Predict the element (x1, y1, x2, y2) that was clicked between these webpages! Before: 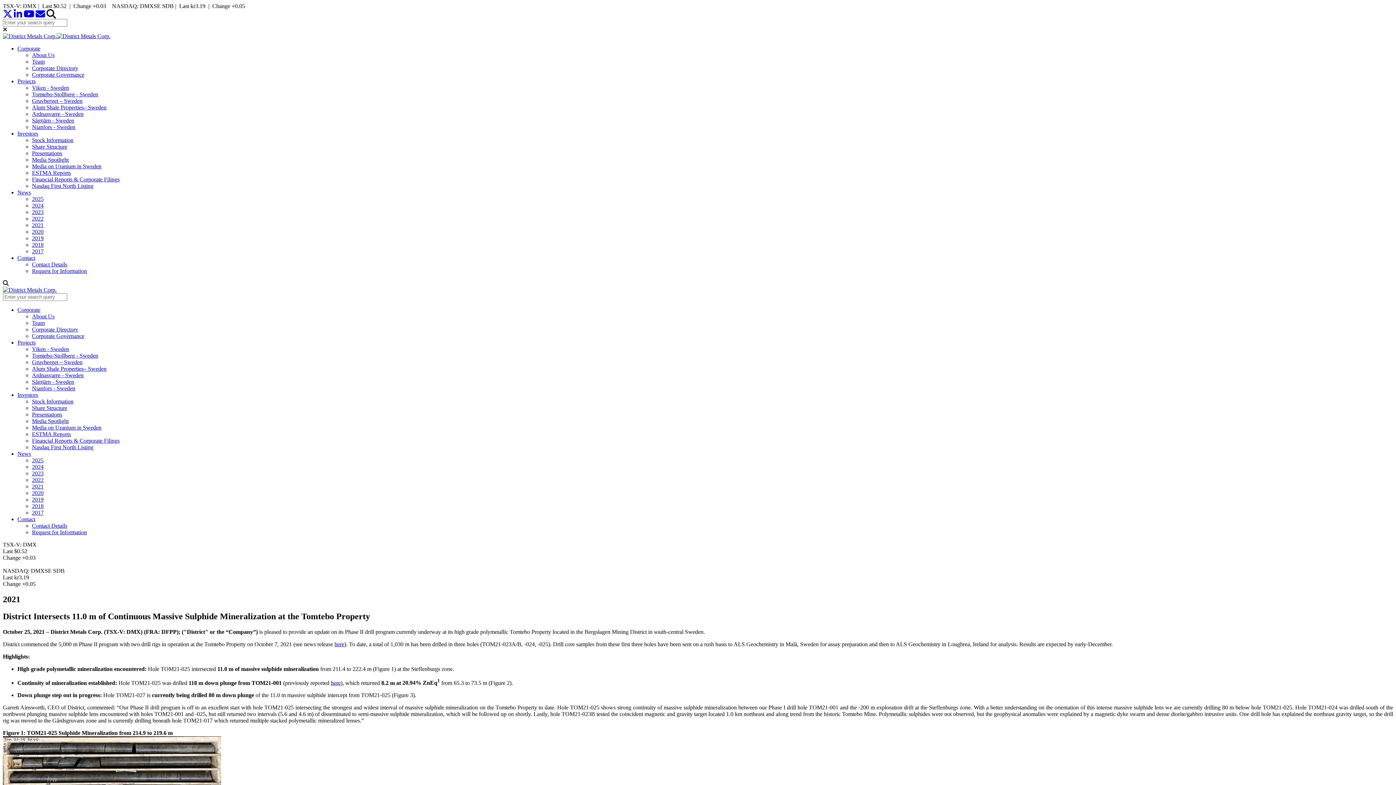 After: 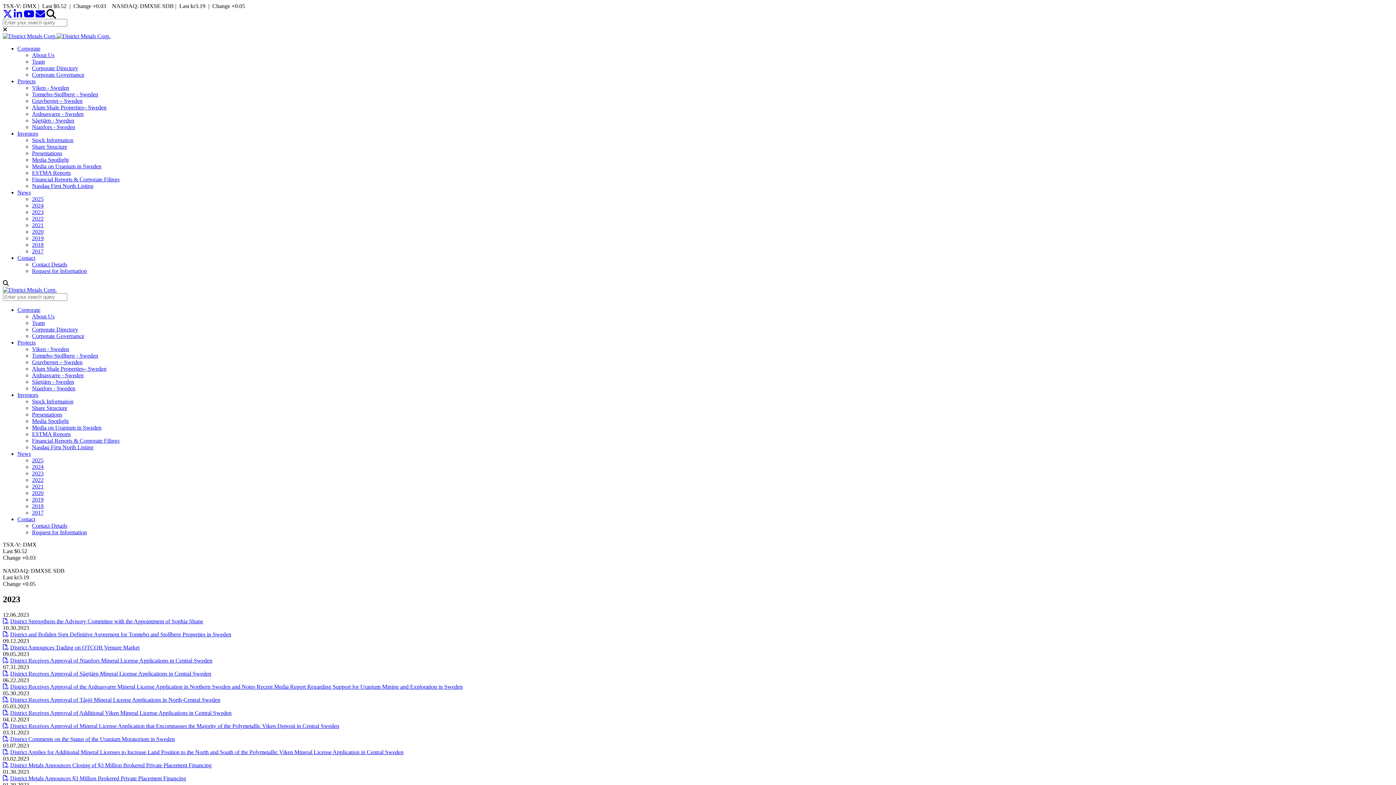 Action: bbox: (32, 470, 43, 476) label: 2023